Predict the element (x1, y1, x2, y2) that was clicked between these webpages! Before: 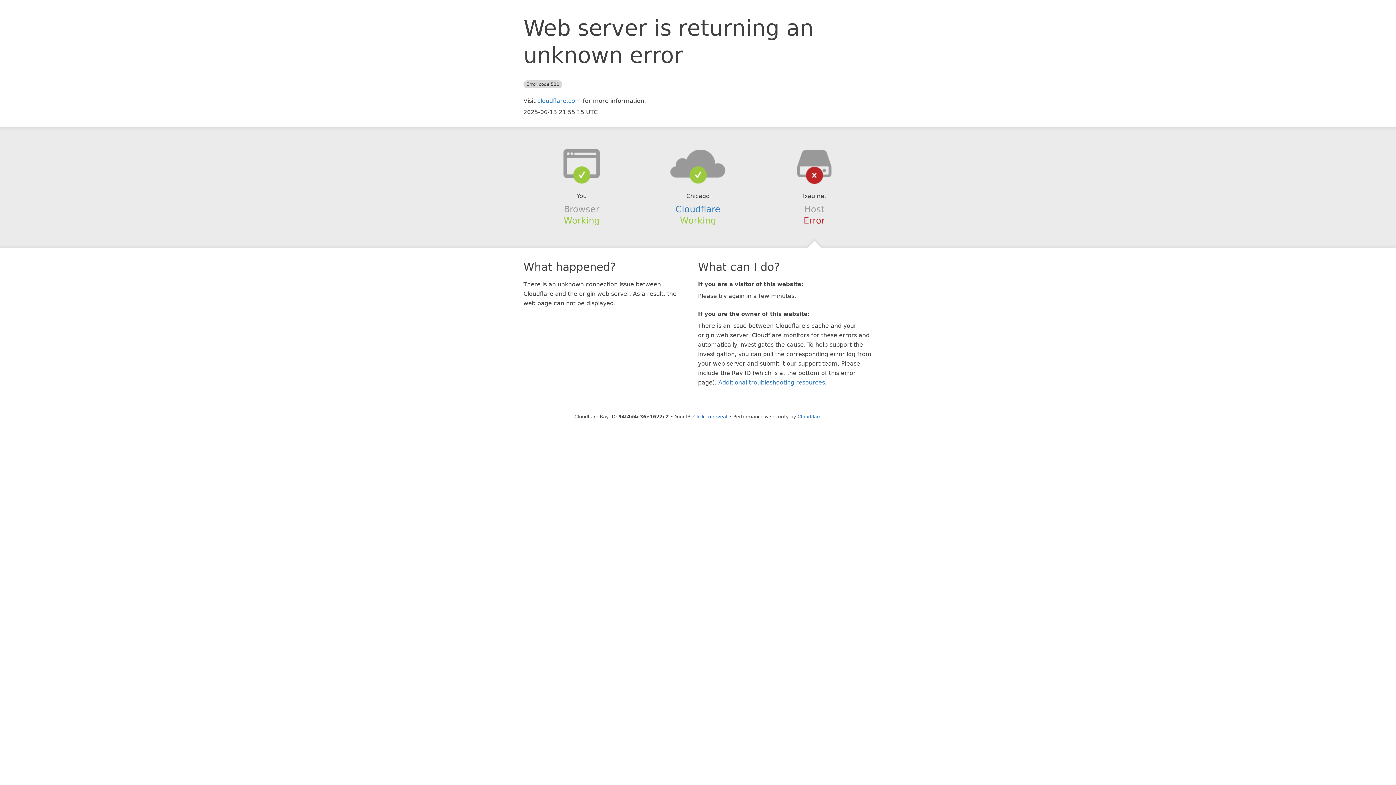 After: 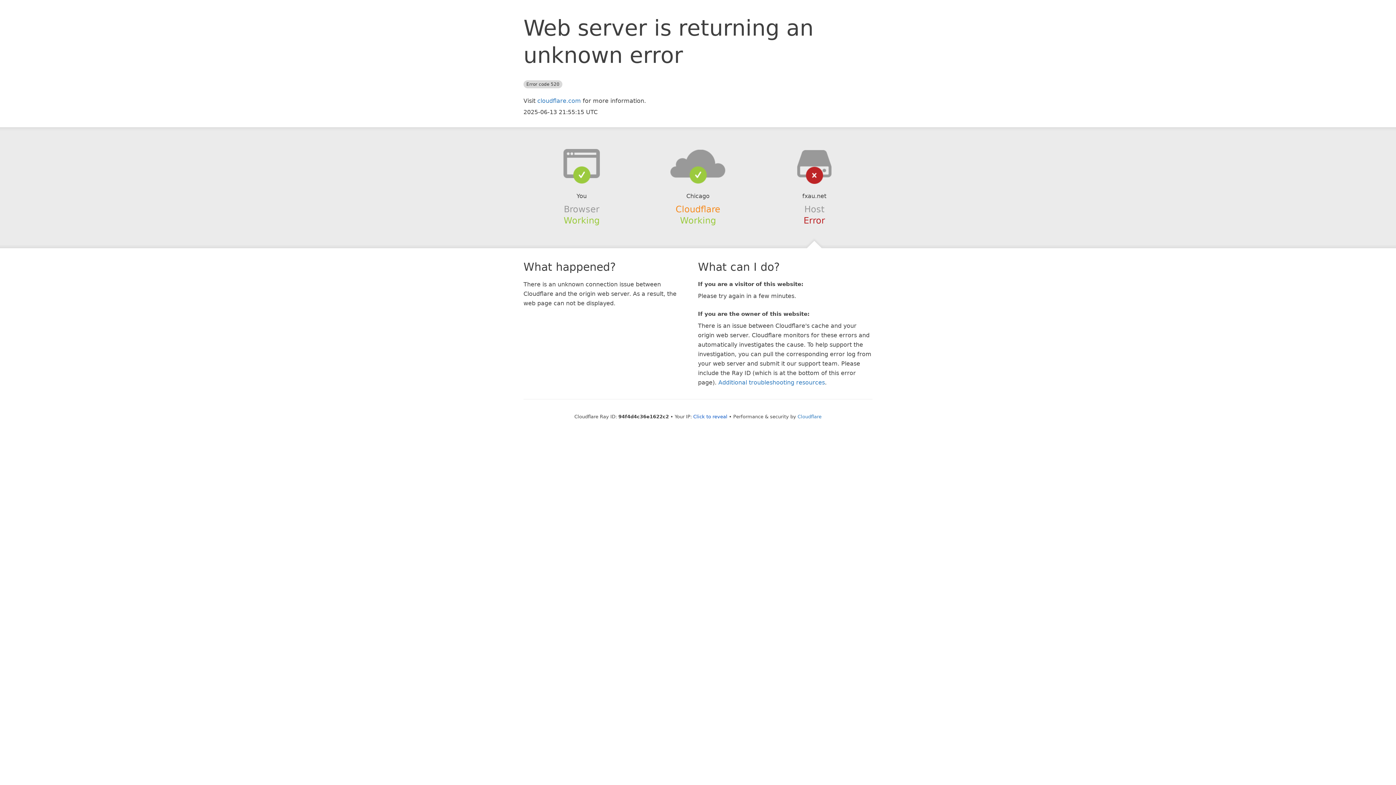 Action: bbox: (675, 204, 720, 214) label: Cloudflare